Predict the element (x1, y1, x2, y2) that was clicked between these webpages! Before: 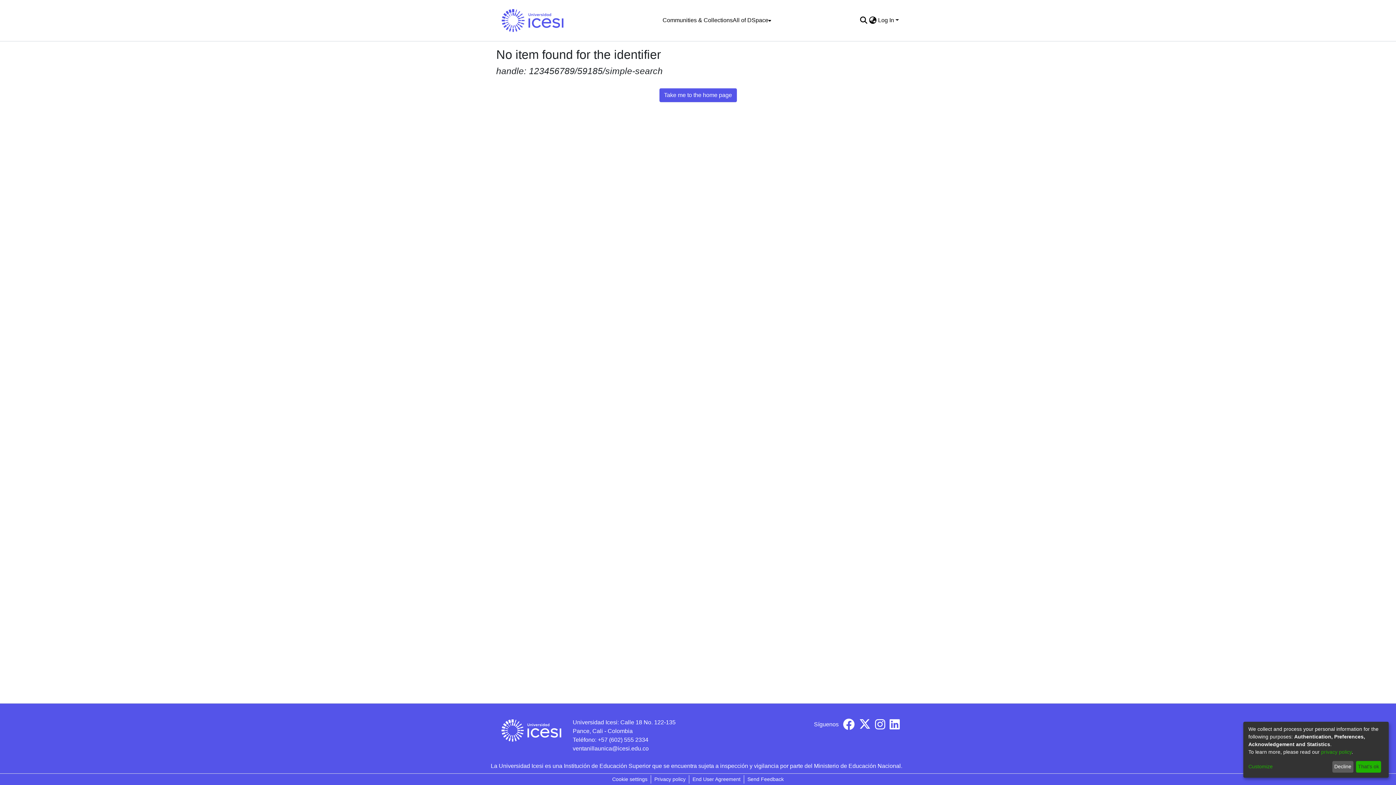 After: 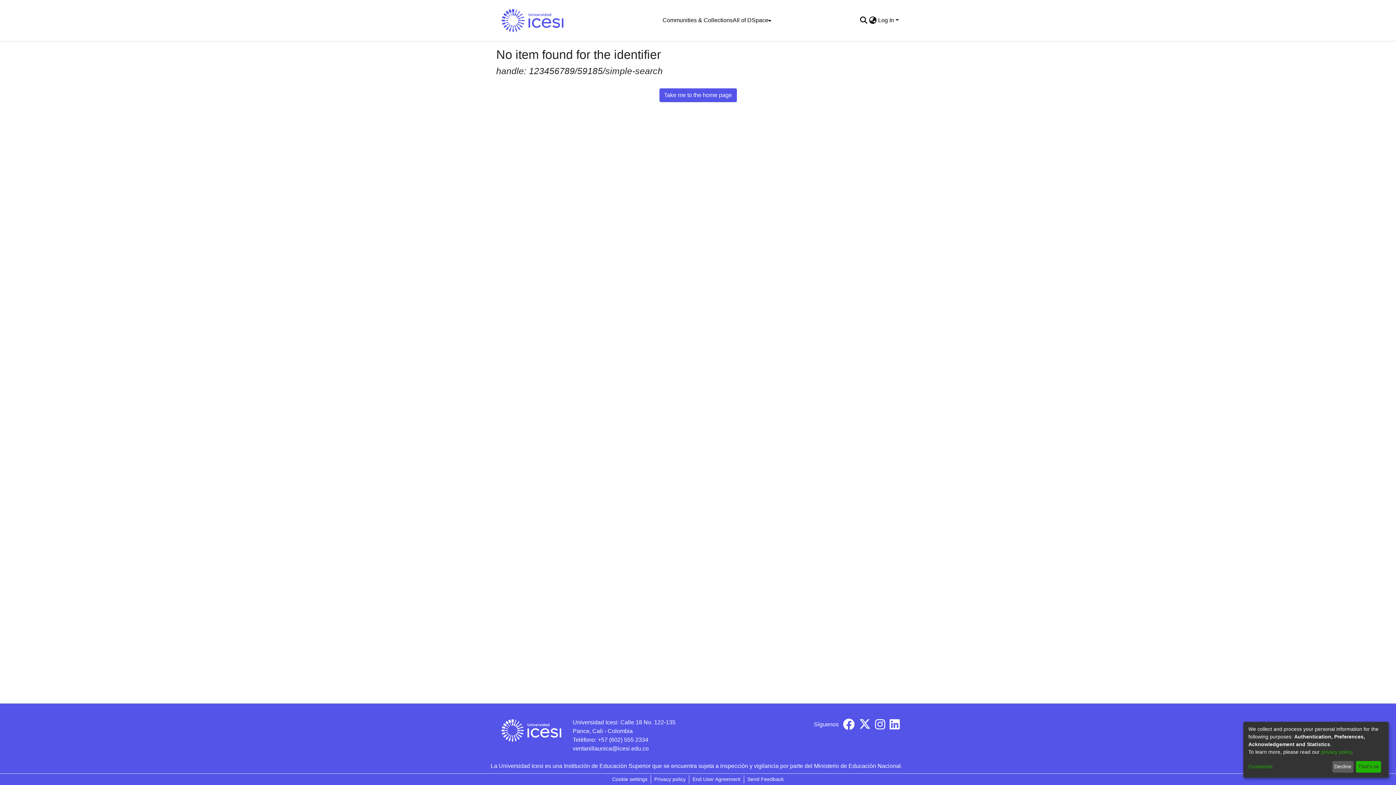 Action: bbox: (859, 724, 870, 730)